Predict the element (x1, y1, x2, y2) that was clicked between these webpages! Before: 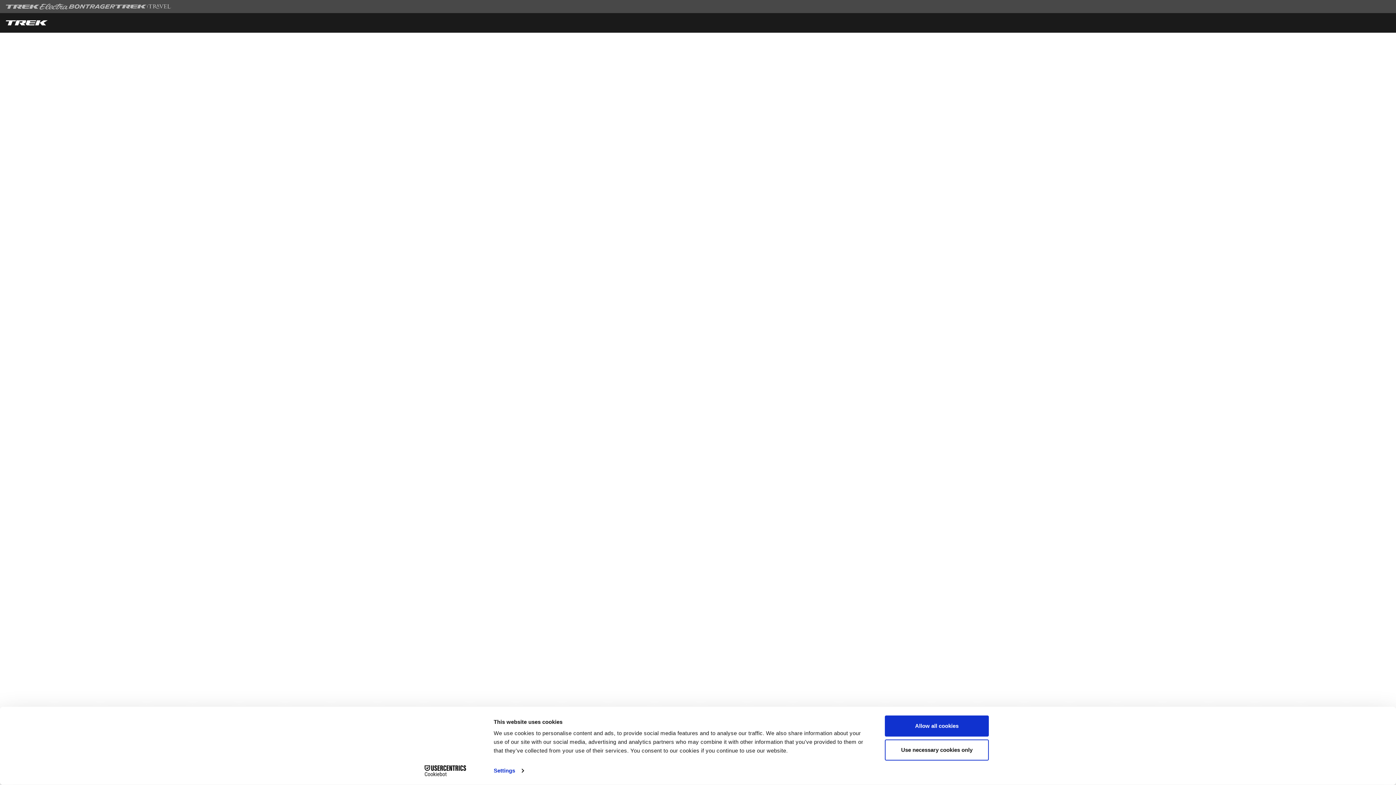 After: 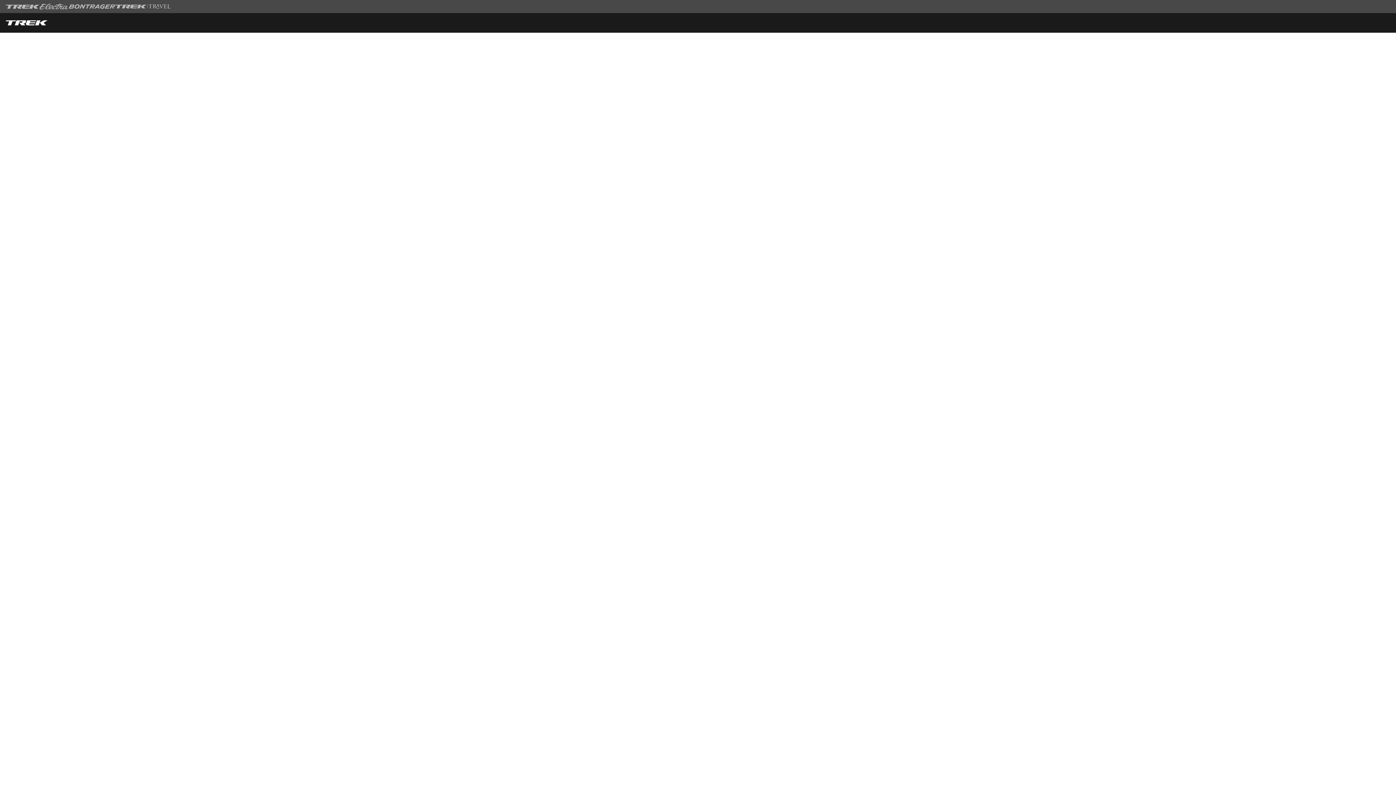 Action: label: Allow all cookies bbox: (885, 715, 989, 737)